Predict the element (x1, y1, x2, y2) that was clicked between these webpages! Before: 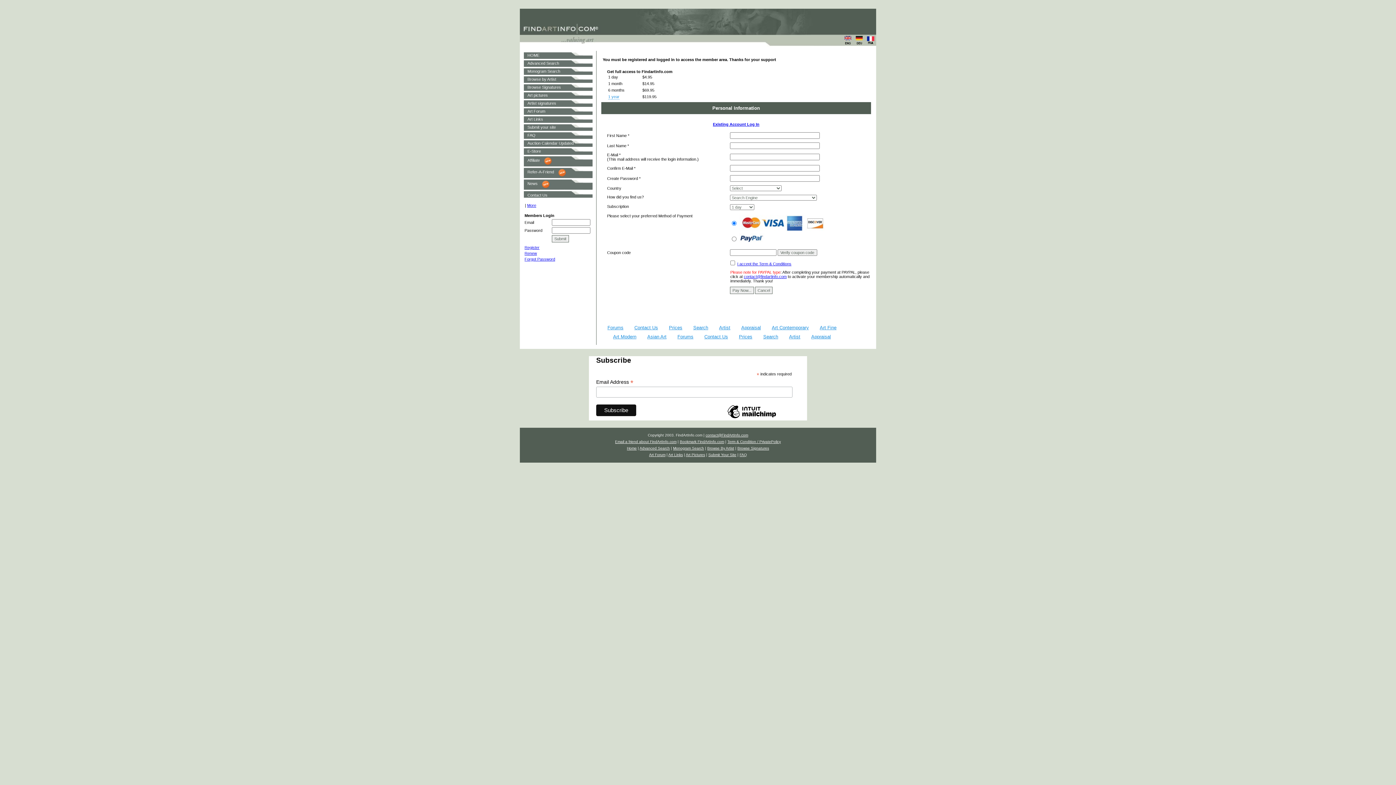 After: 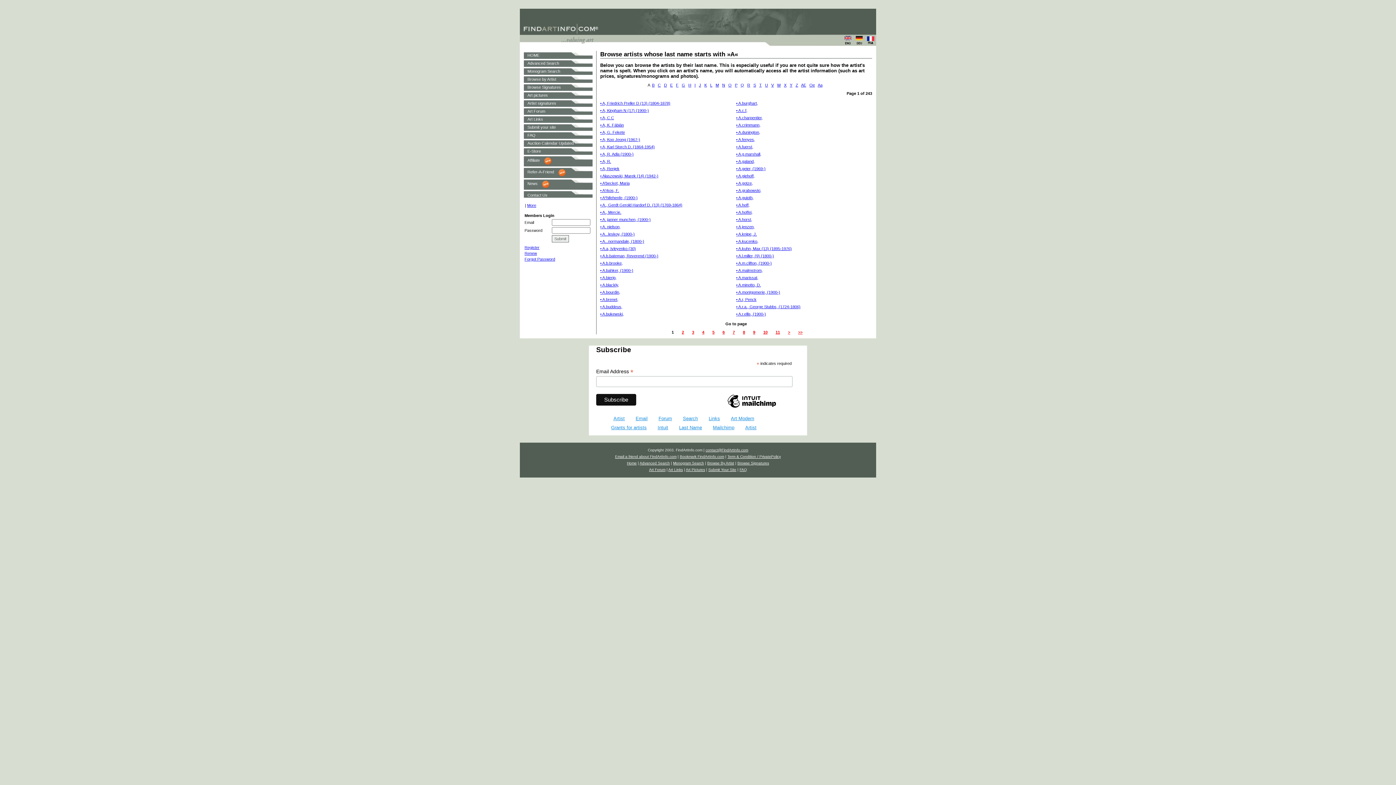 Action: label: Browse by Artist bbox: (527, 77, 556, 81)